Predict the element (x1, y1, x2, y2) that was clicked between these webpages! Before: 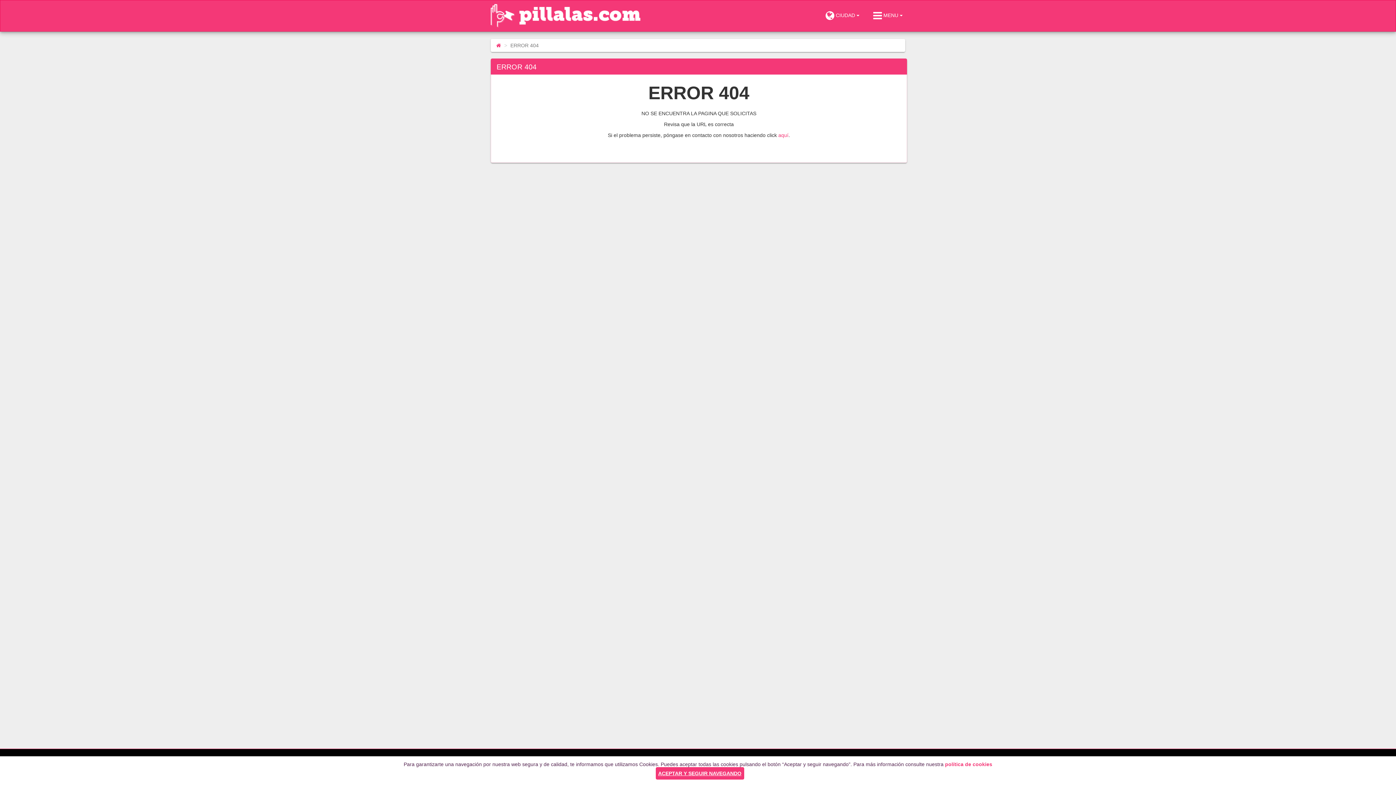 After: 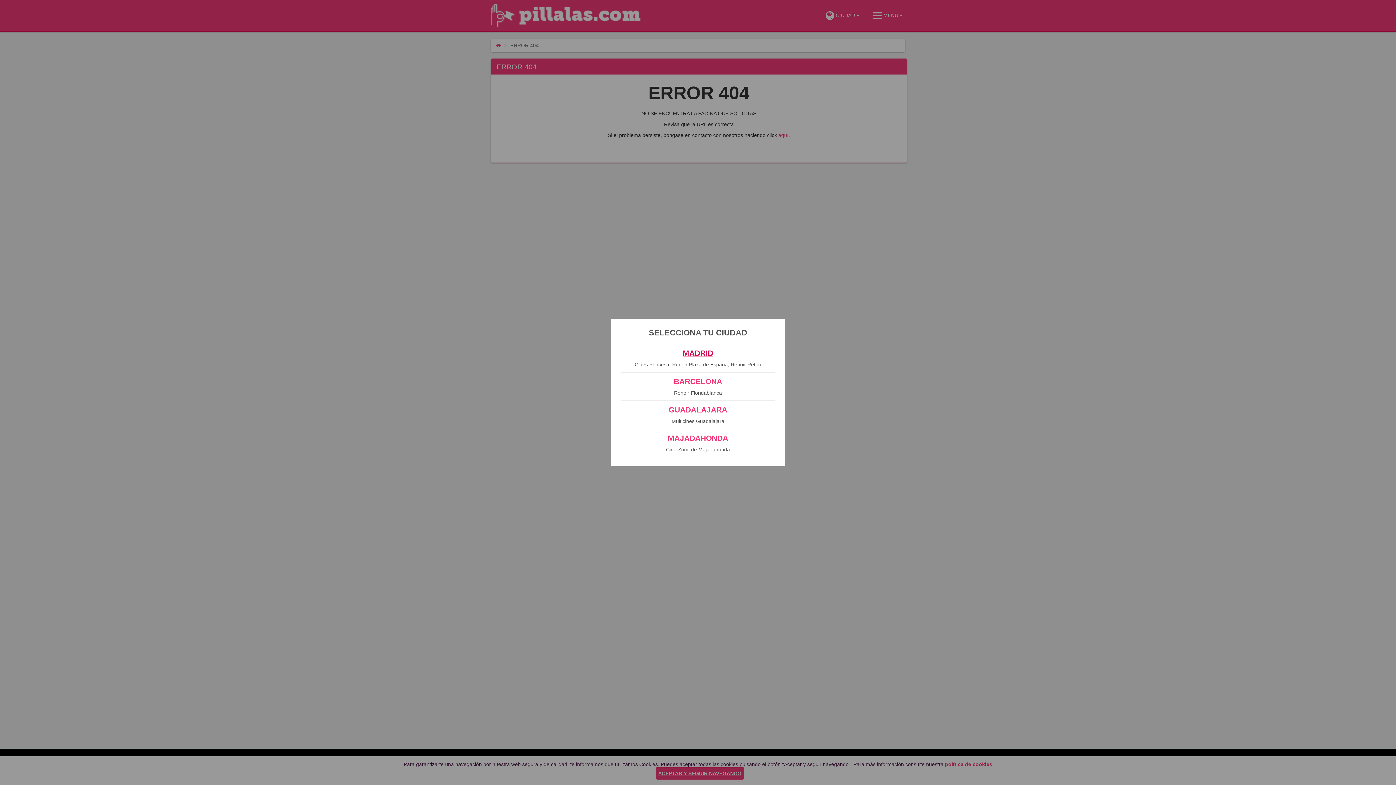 Action: label:  CIUDAD  bbox: (823, 8, 869, 23)